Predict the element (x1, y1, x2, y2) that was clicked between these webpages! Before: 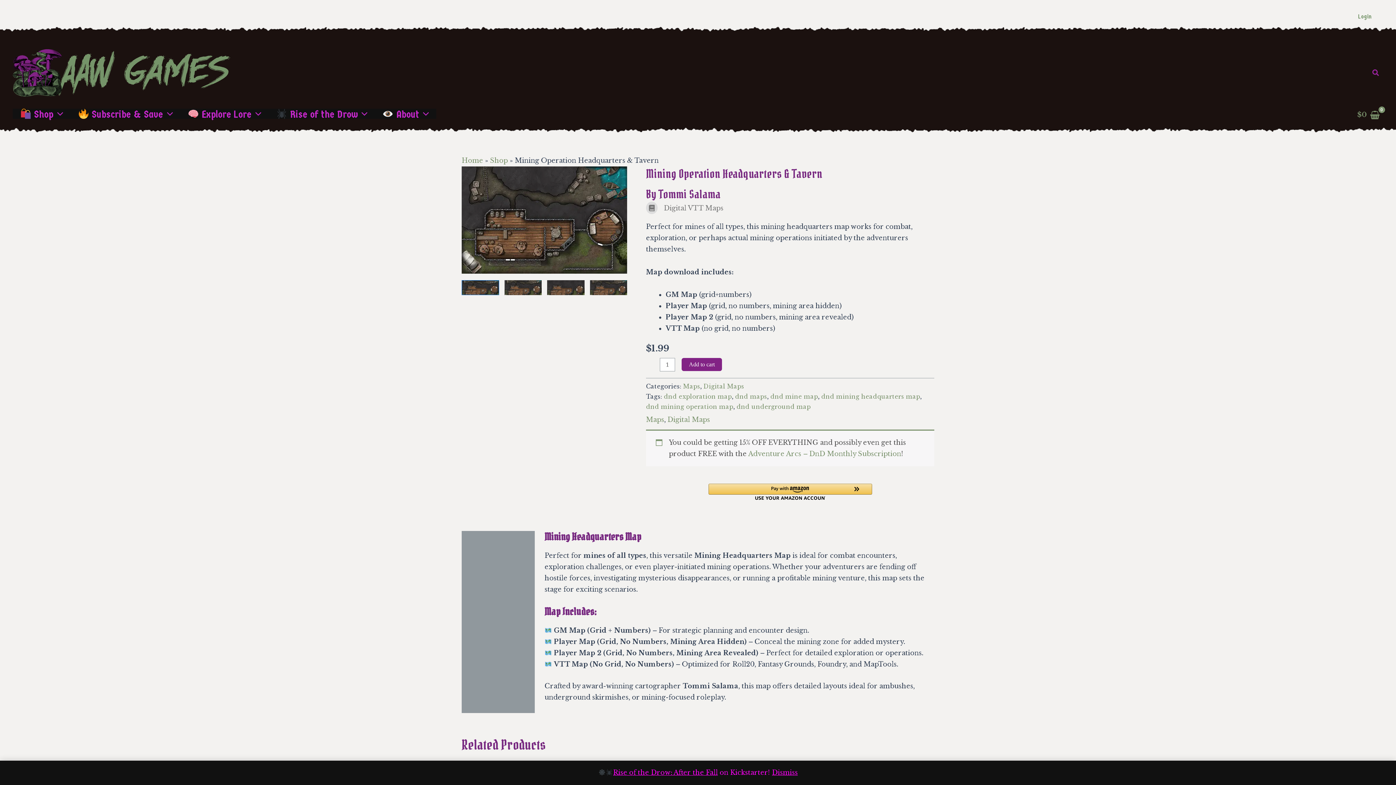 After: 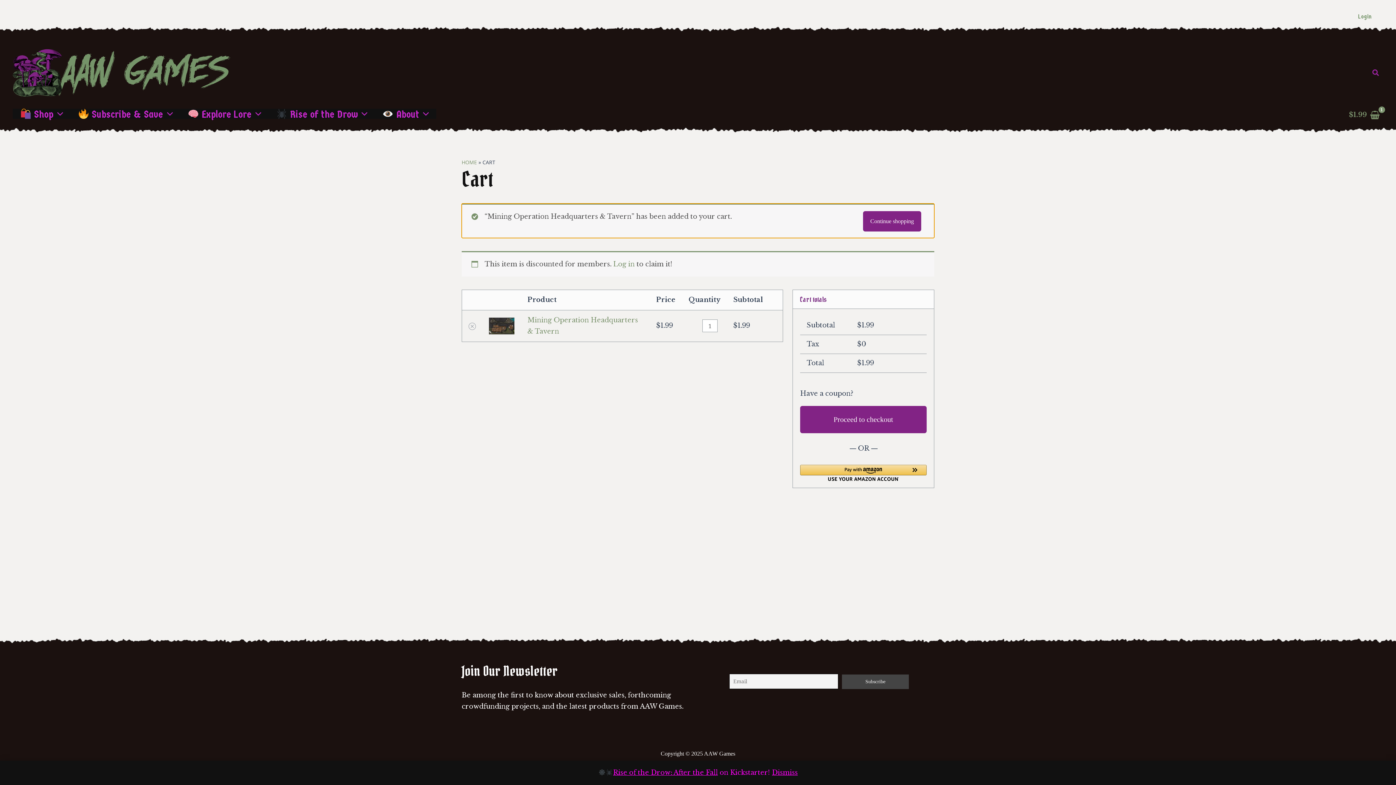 Action: bbox: (681, 358, 722, 371) label: Add to cart